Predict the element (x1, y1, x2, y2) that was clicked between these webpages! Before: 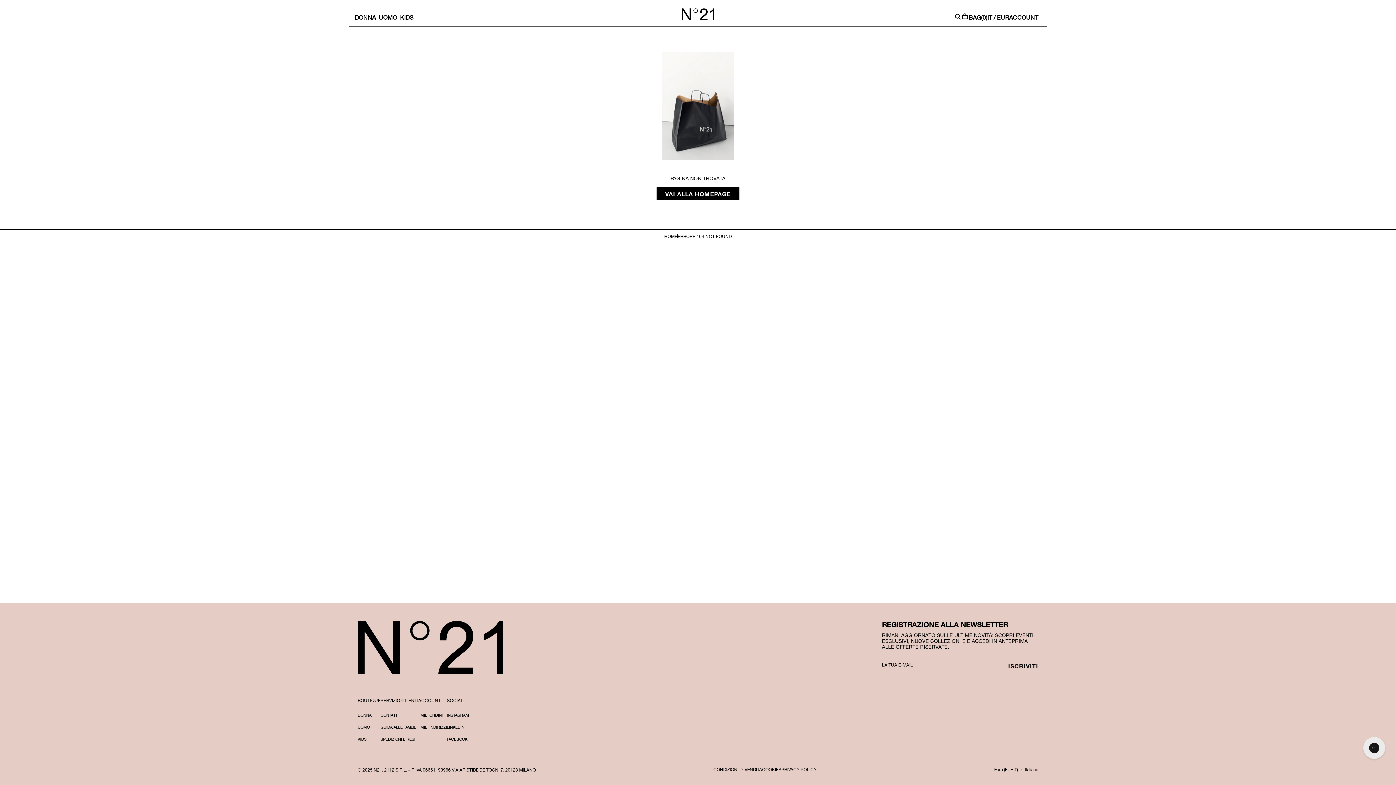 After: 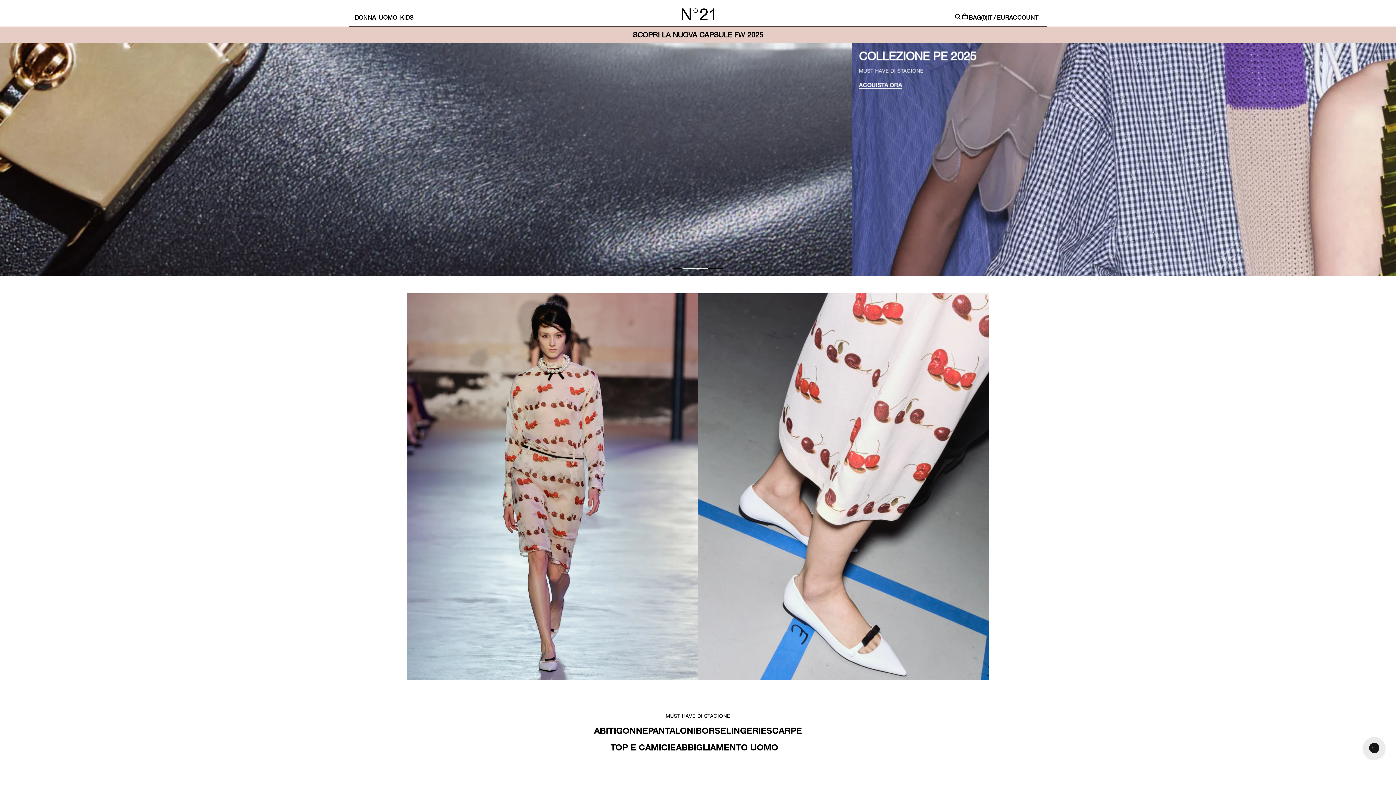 Action: label: HOME bbox: (664, 233, 677, 239)